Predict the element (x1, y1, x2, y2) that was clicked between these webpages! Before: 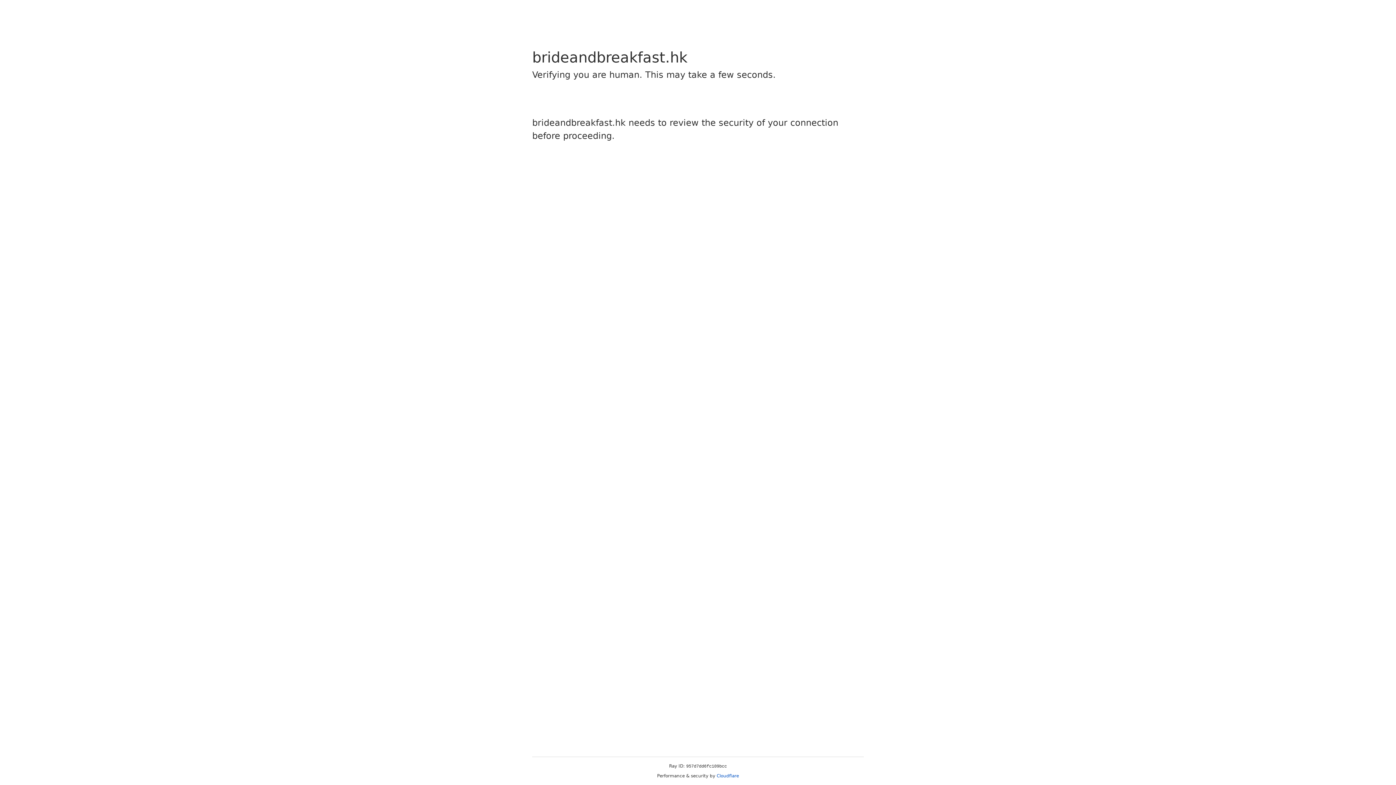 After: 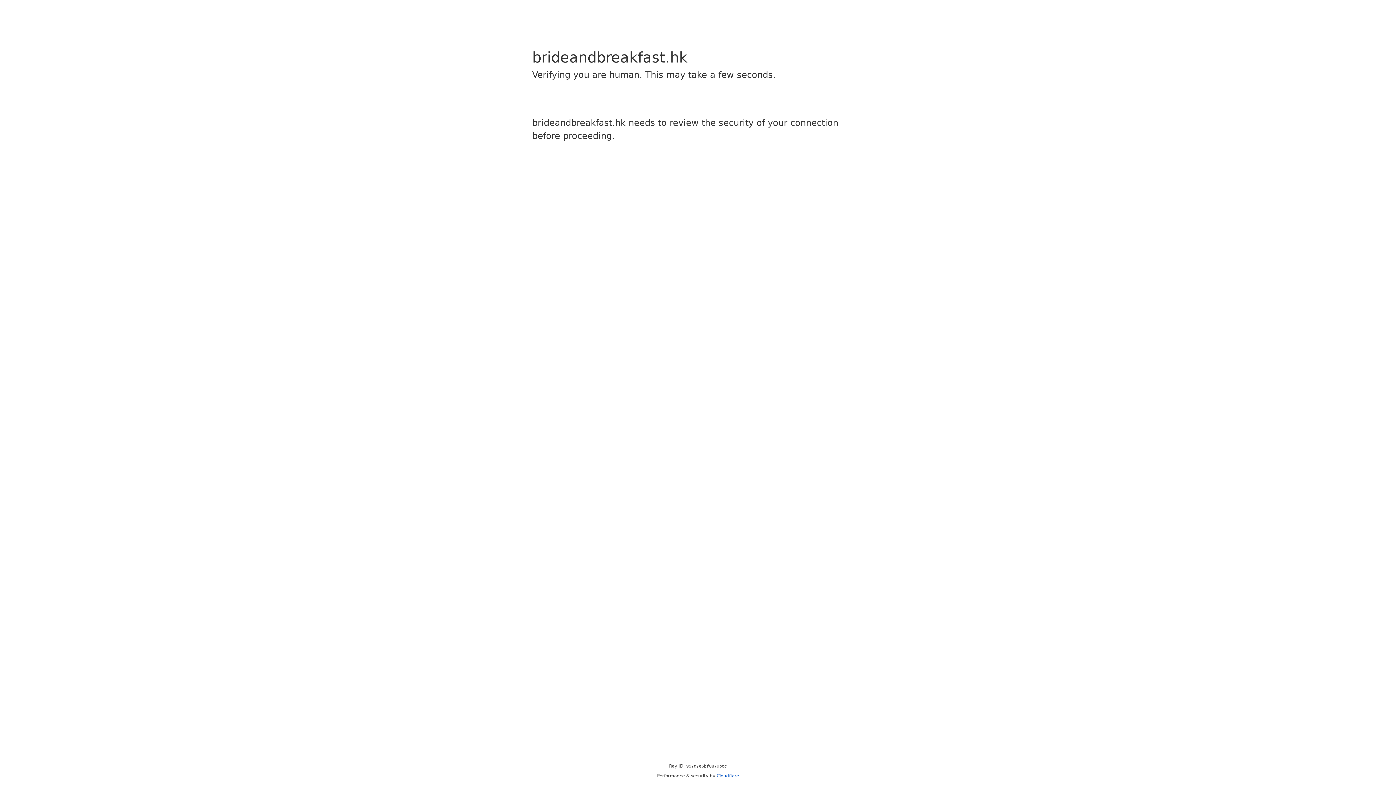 Action: label: Cloudflare bbox: (716, 773, 739, 778)